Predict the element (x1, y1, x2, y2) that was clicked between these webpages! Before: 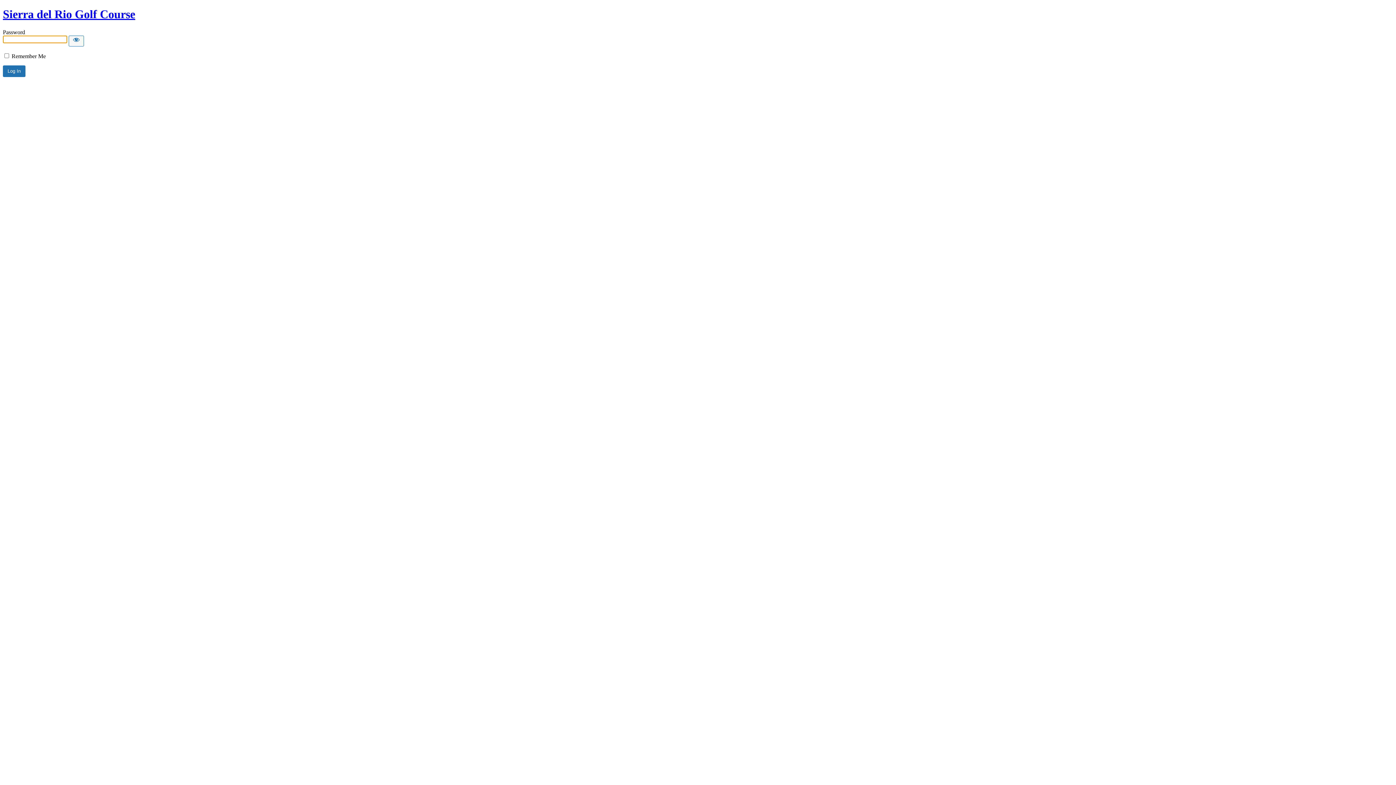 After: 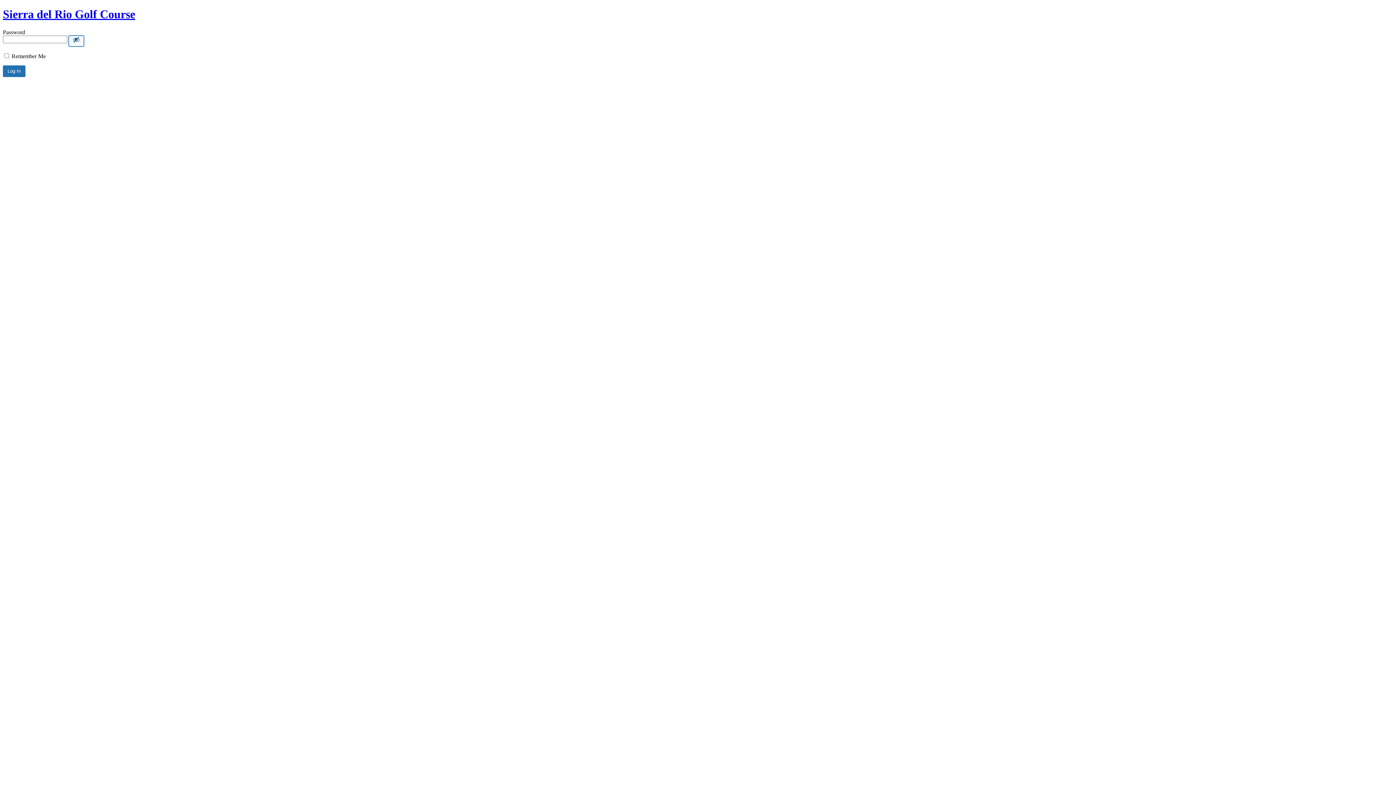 Action: bbox: (68, 35, 84, 46) label: Show password